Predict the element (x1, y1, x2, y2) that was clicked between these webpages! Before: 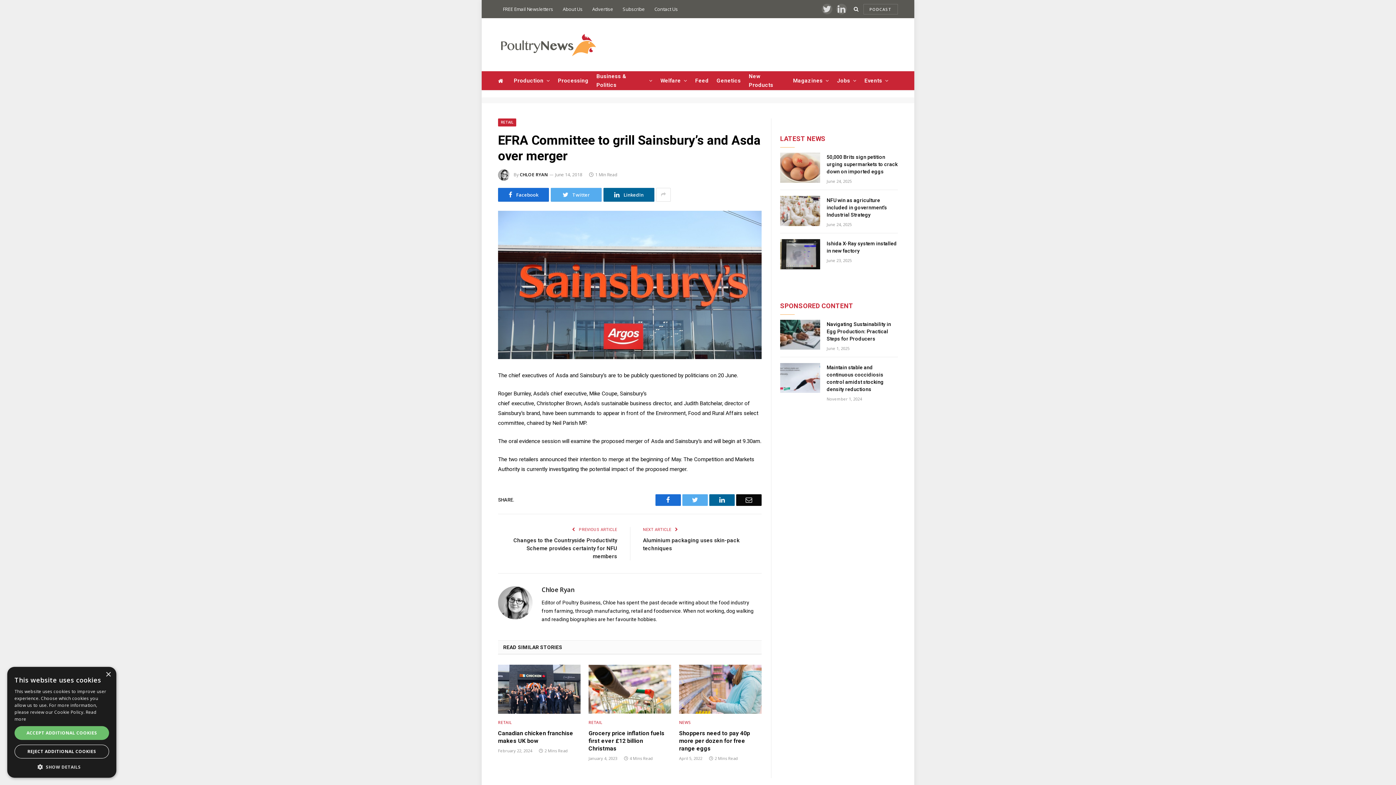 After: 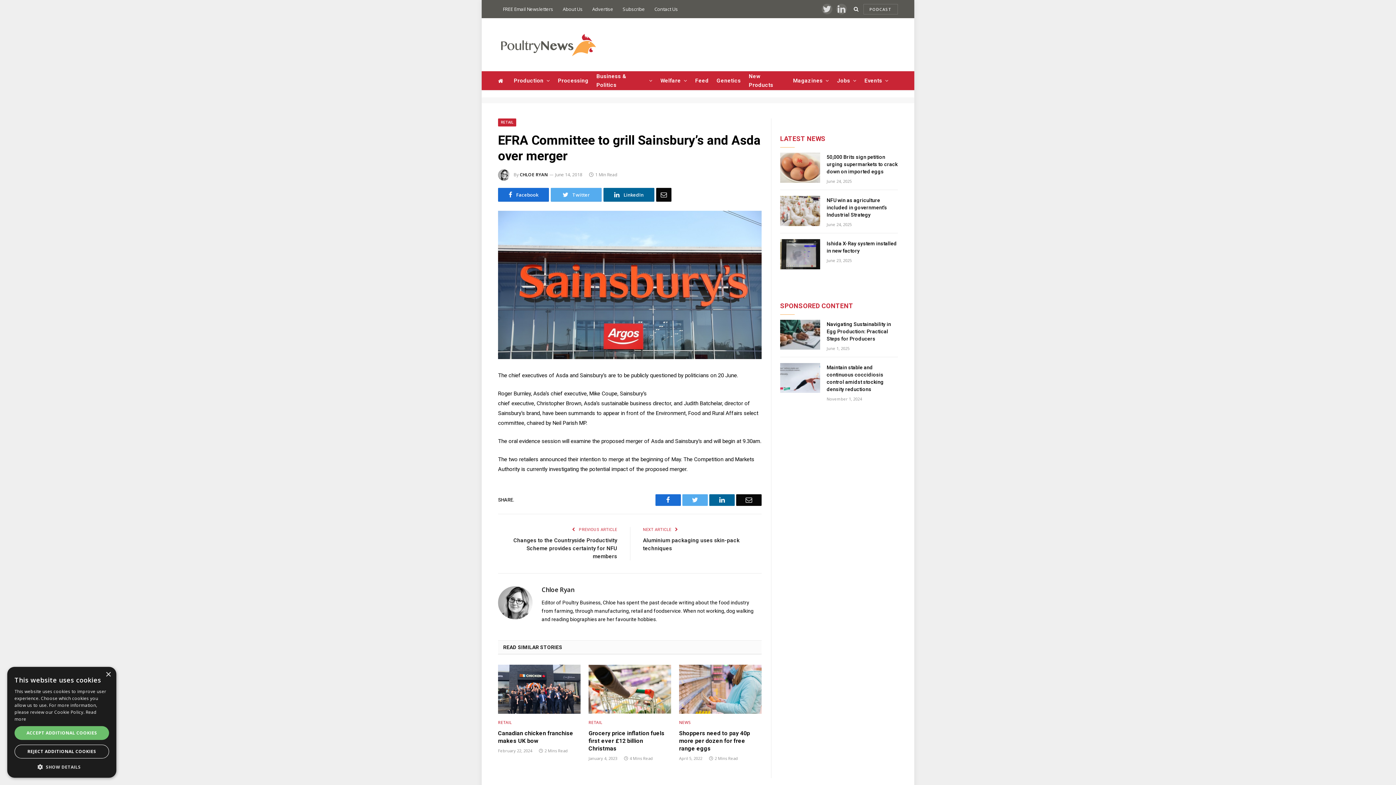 Action: bbox: (656, 187, 670, 201)